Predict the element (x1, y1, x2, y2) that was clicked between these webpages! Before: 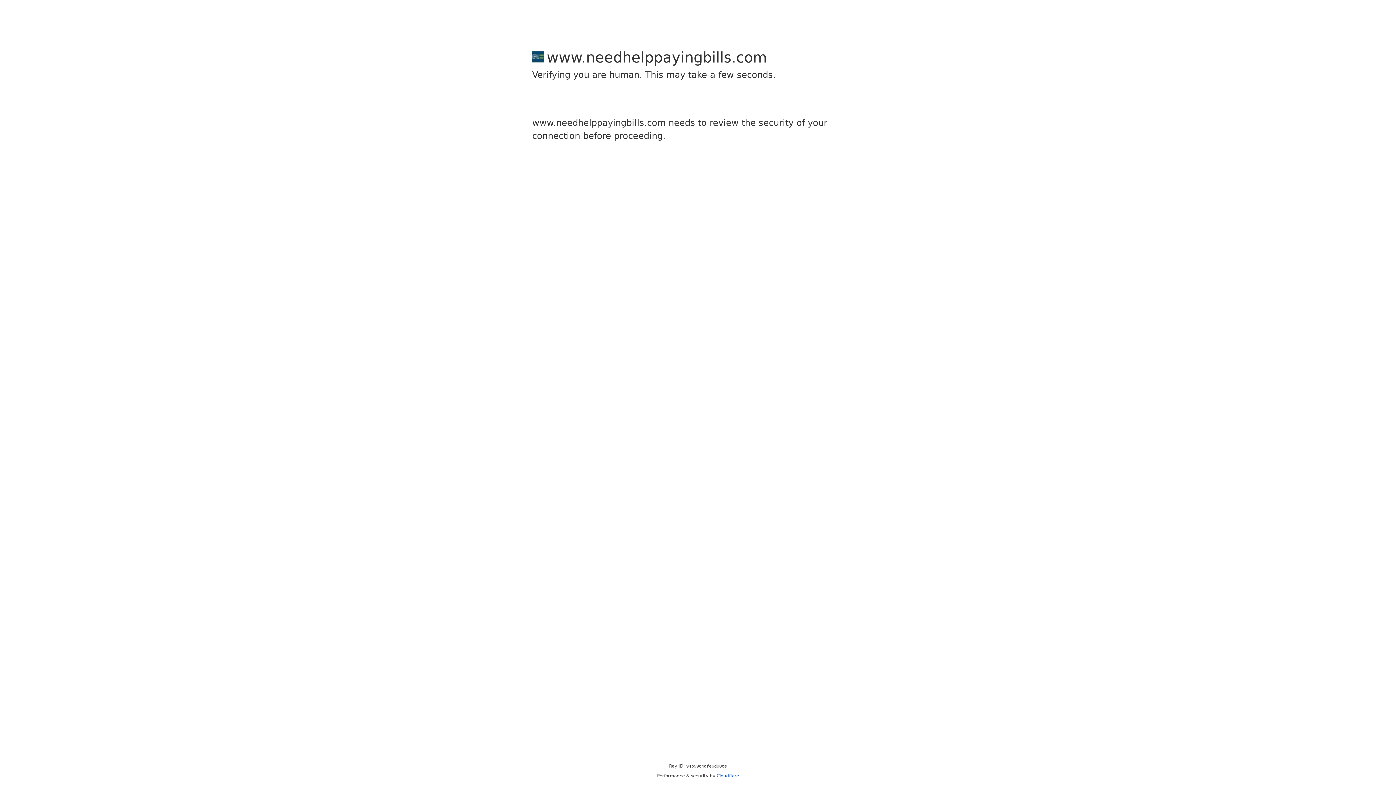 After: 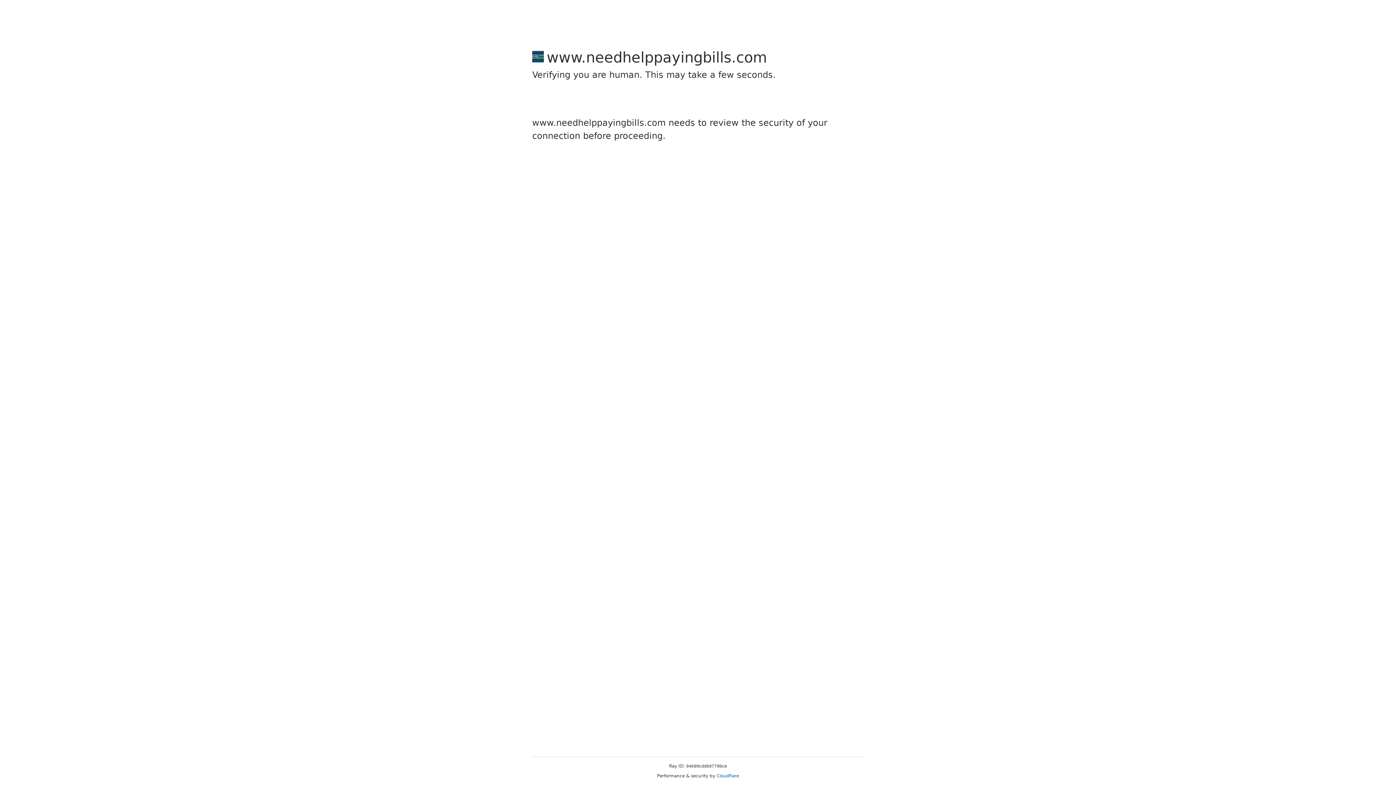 Action: bbox: (716, 773, 739, 778) label: Cloudflare